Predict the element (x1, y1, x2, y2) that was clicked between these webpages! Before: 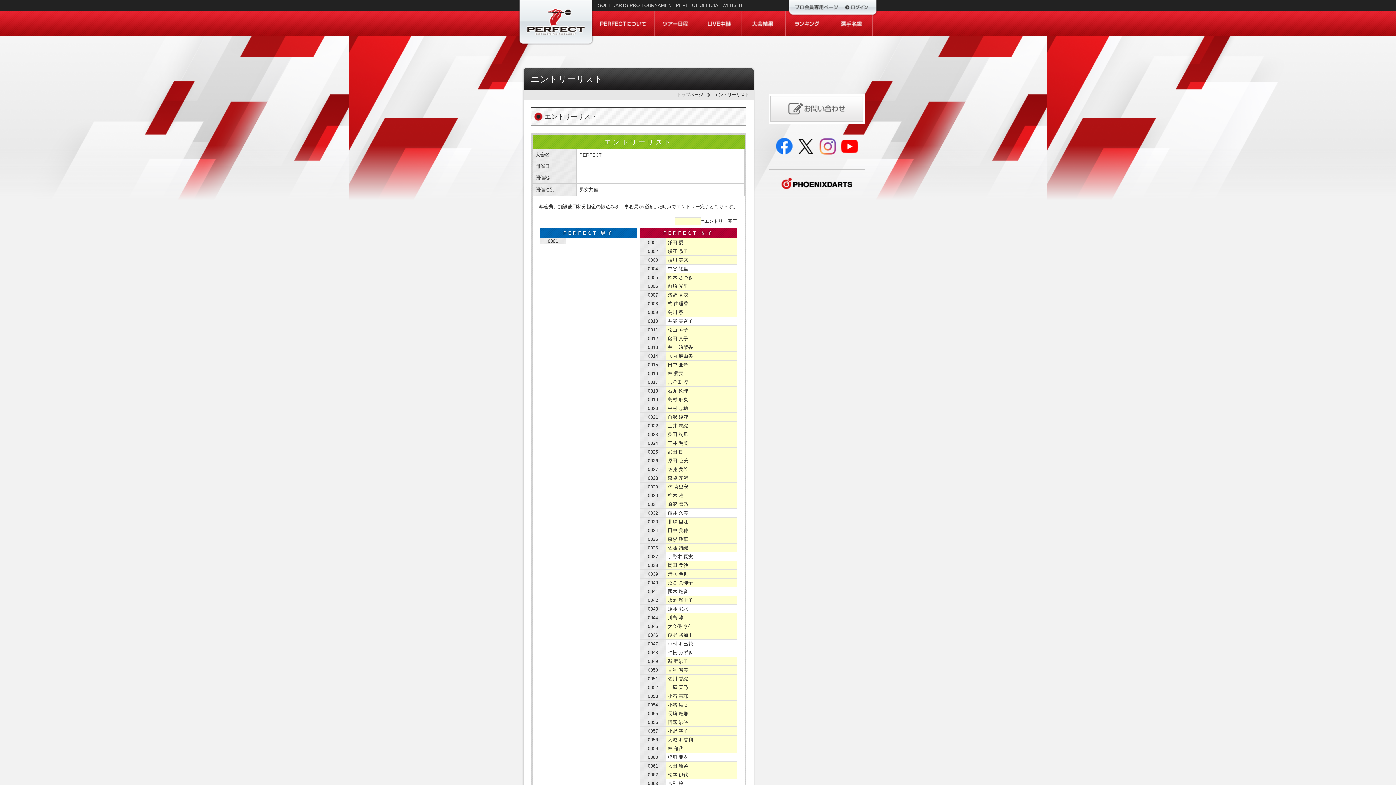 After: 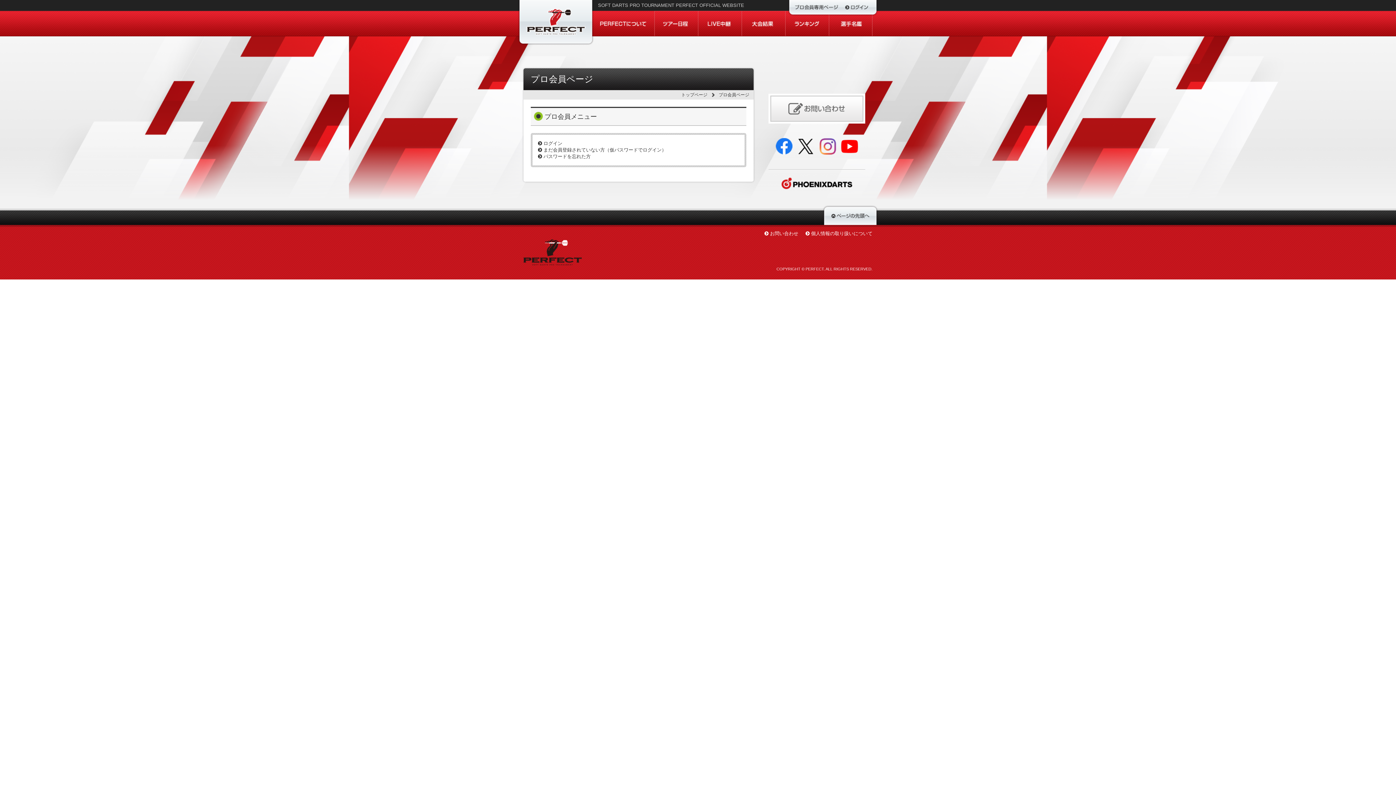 Action: bbox: (788, 0, 878, 5)